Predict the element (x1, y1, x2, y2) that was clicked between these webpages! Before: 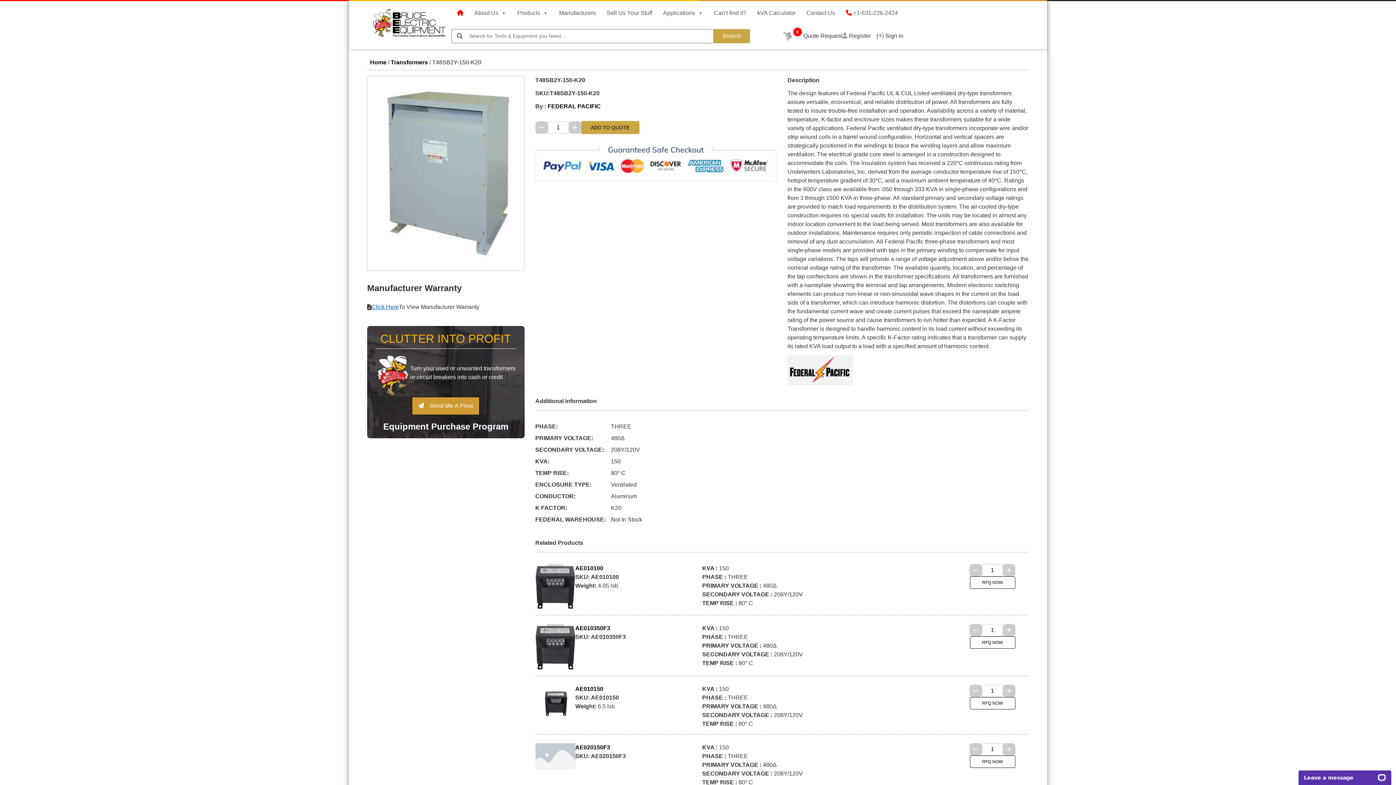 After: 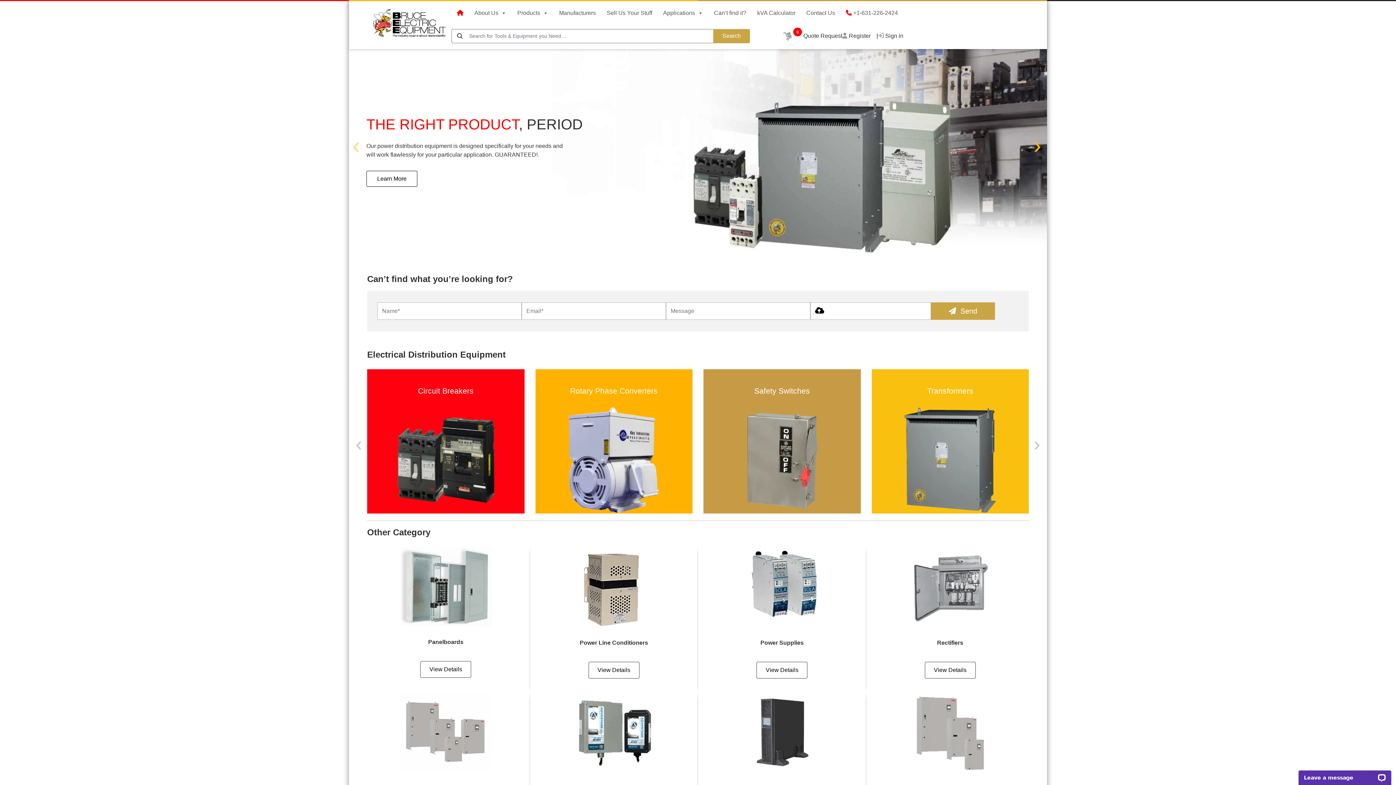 Action: bbox: (373, 6, 445, 37)